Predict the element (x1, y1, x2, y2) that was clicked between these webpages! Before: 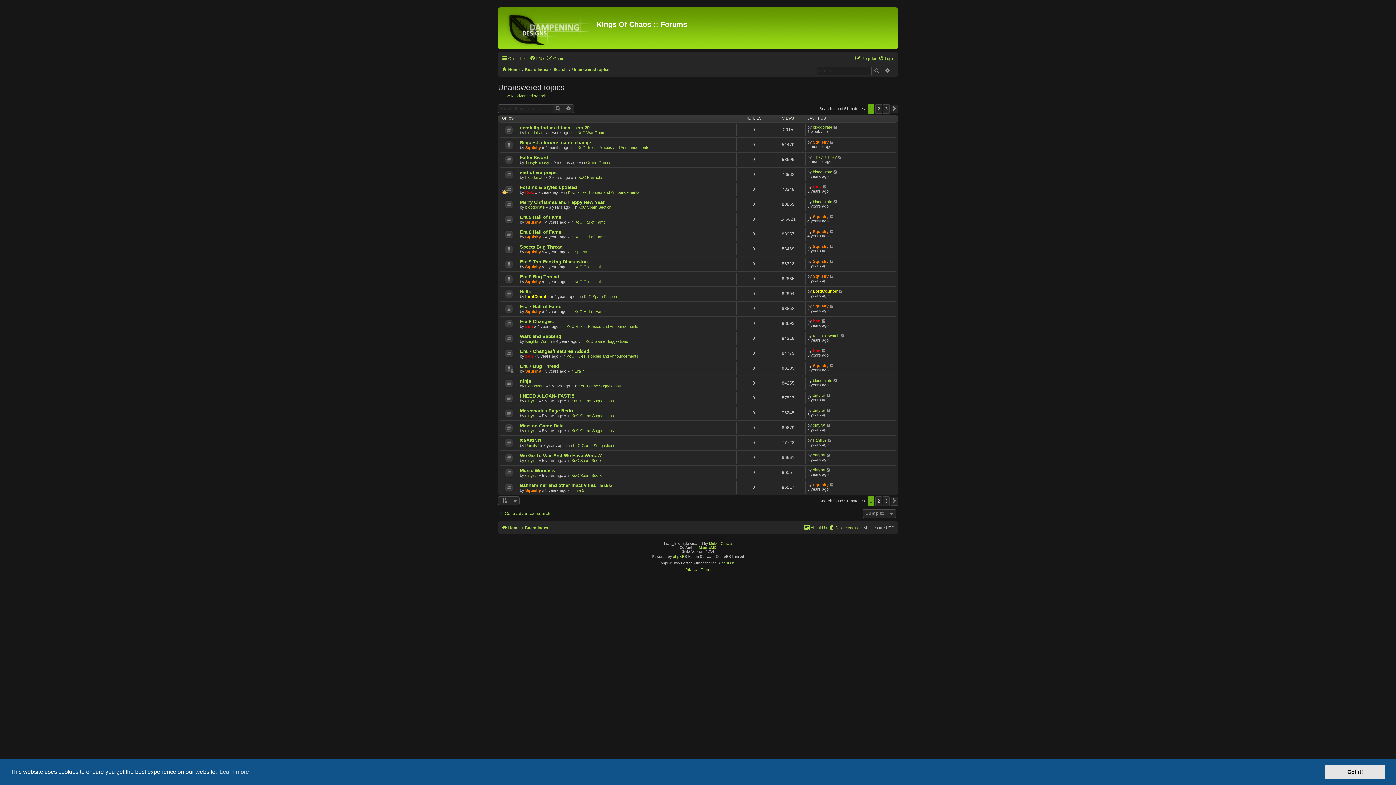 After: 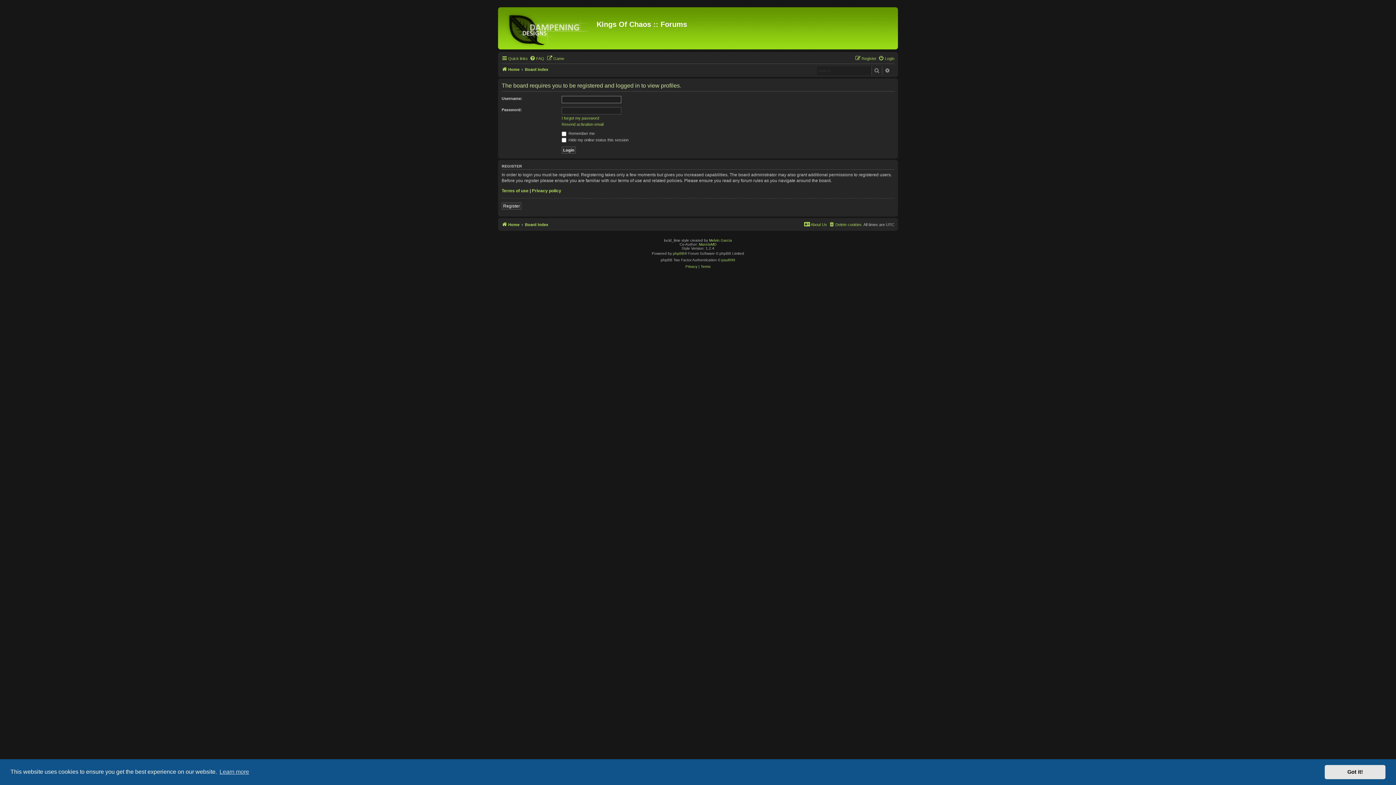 Action: label: Squishy bbox: (813, 259, 828, 263)